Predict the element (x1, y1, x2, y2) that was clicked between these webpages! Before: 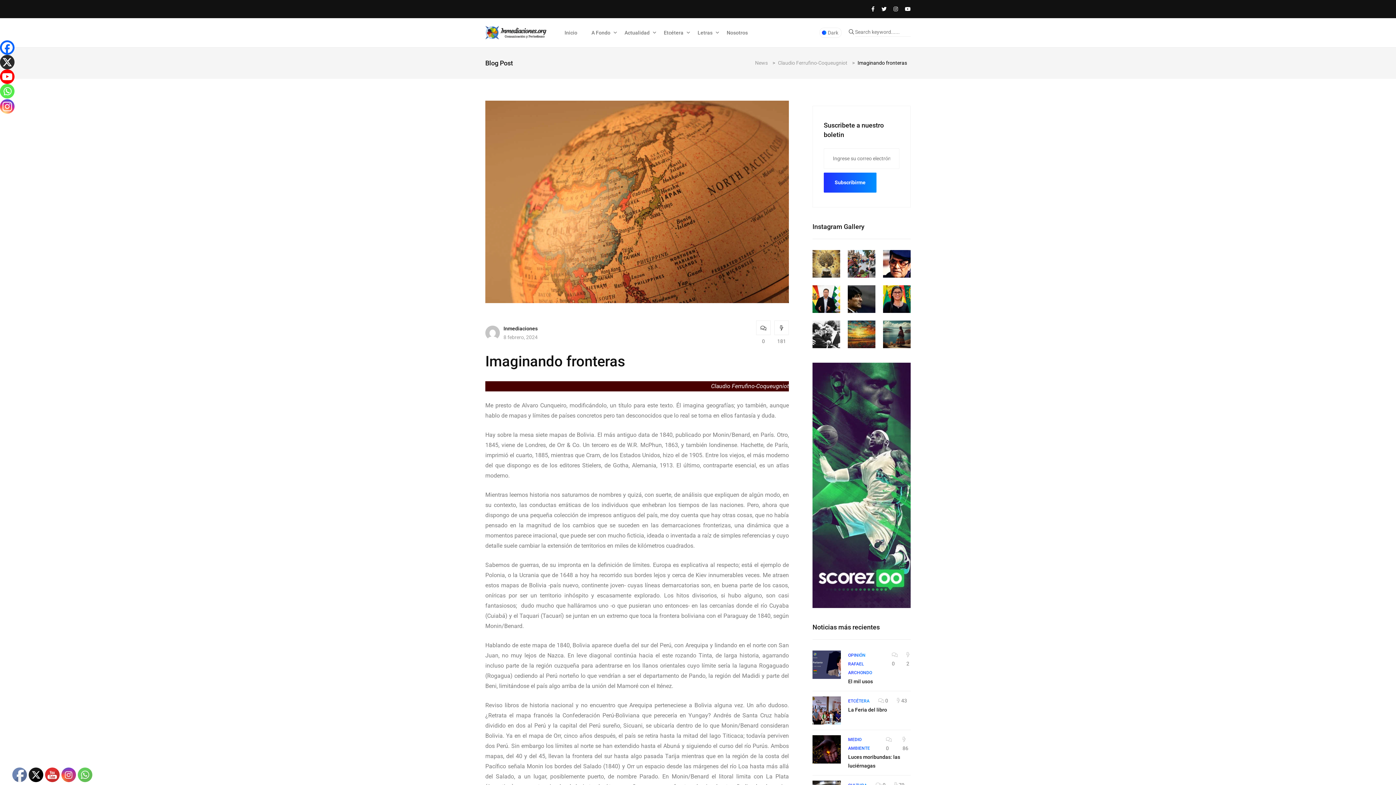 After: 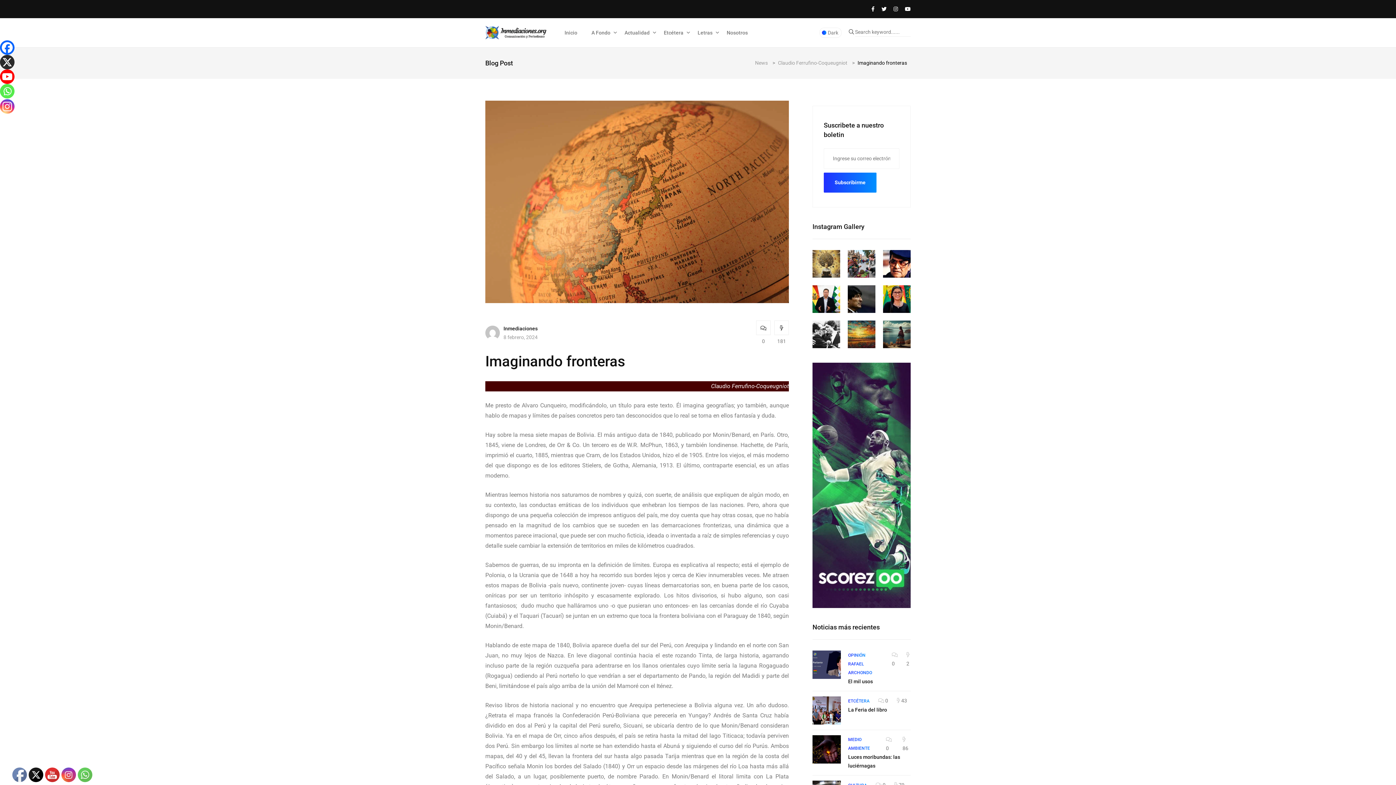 Action: bbox: (812, 362, 910, 608)